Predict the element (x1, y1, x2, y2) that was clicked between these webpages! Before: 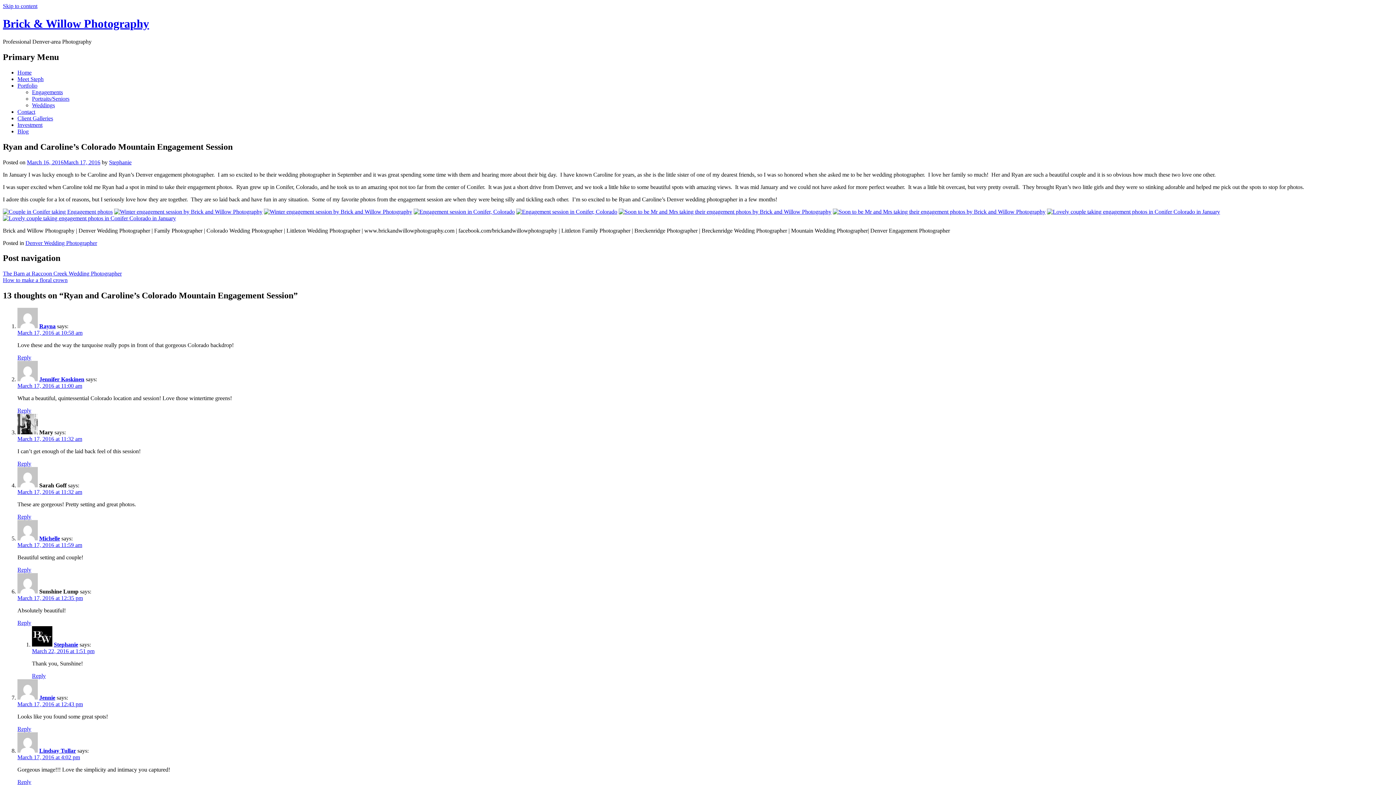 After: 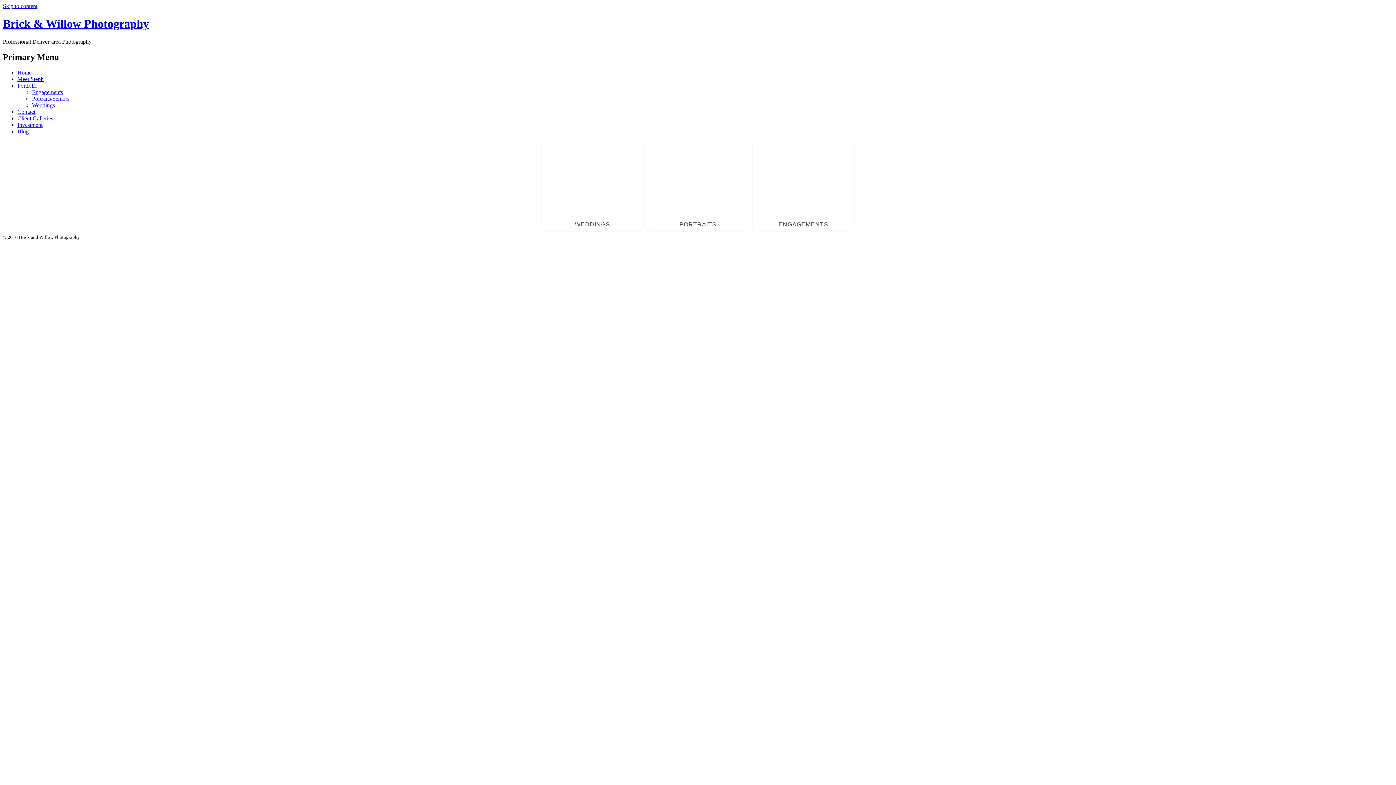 Action: label: Portfolio bbox: (17, 82, 37, 88)